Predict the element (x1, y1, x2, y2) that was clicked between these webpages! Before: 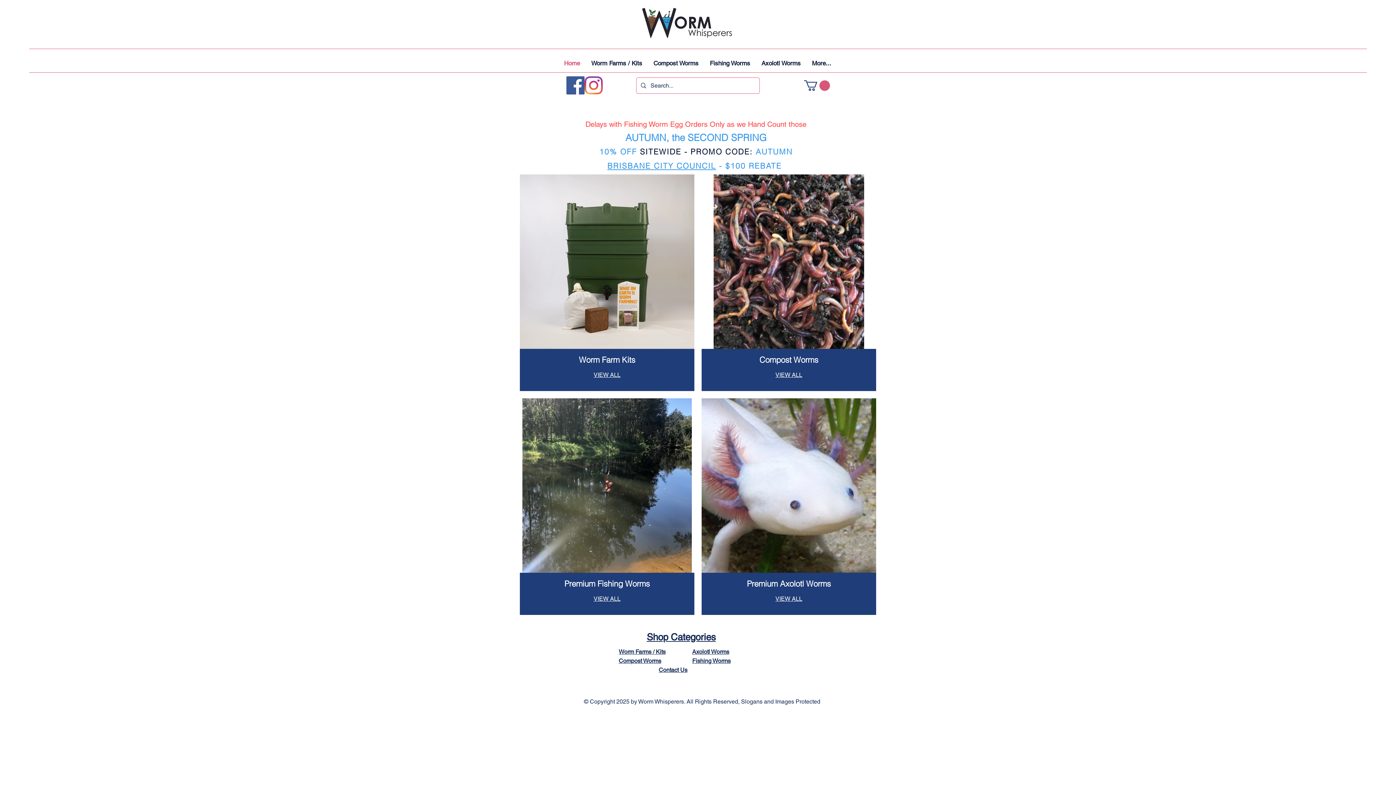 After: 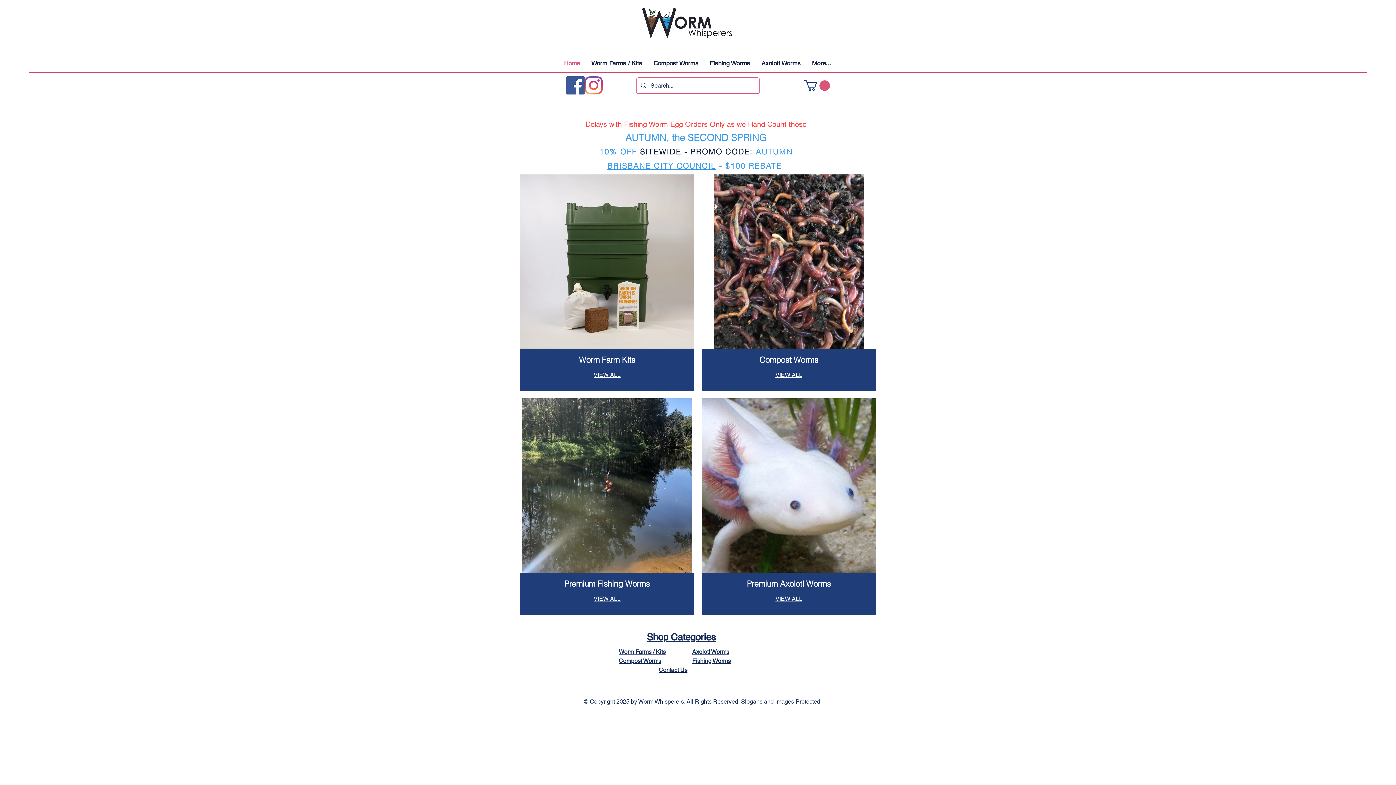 Action: label: Instagram bbox: (584, 76, 602, 94)